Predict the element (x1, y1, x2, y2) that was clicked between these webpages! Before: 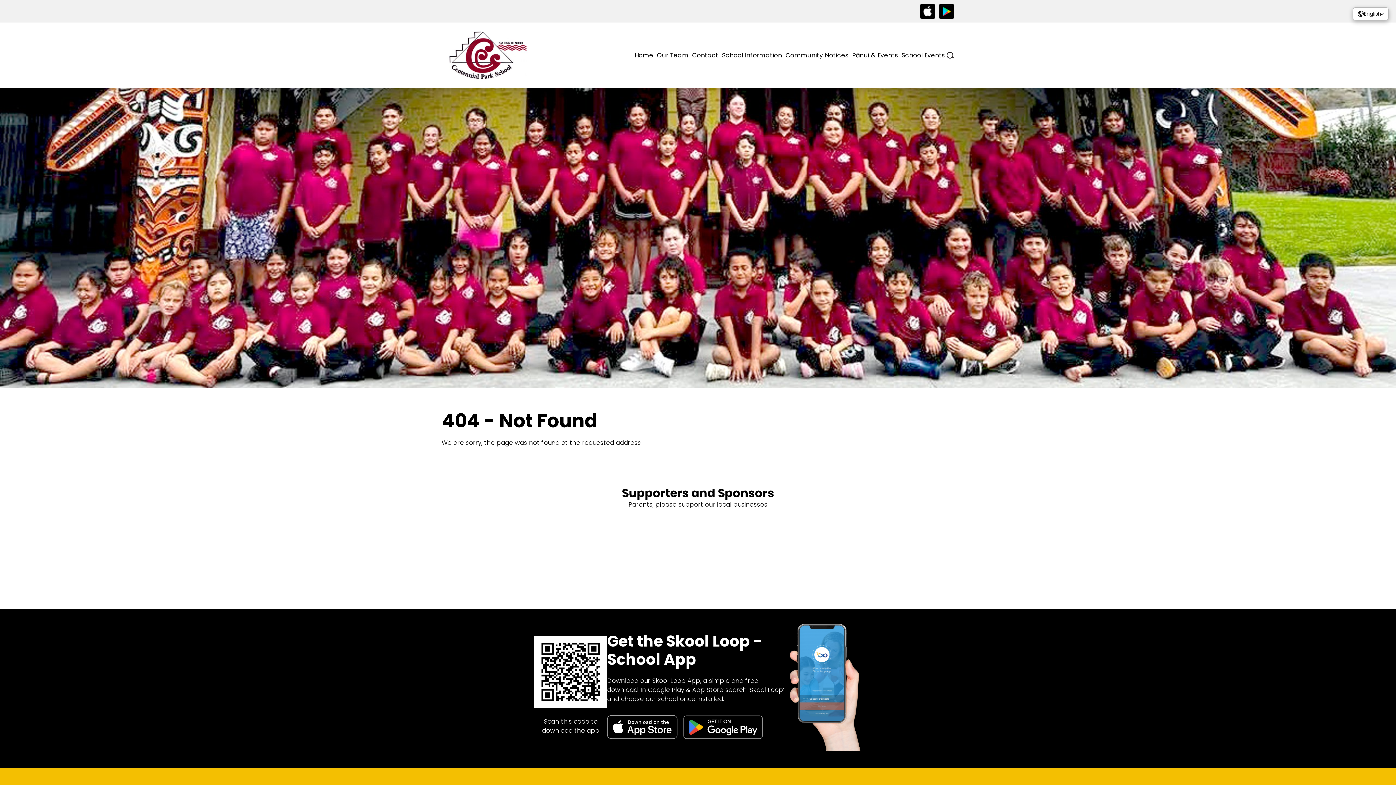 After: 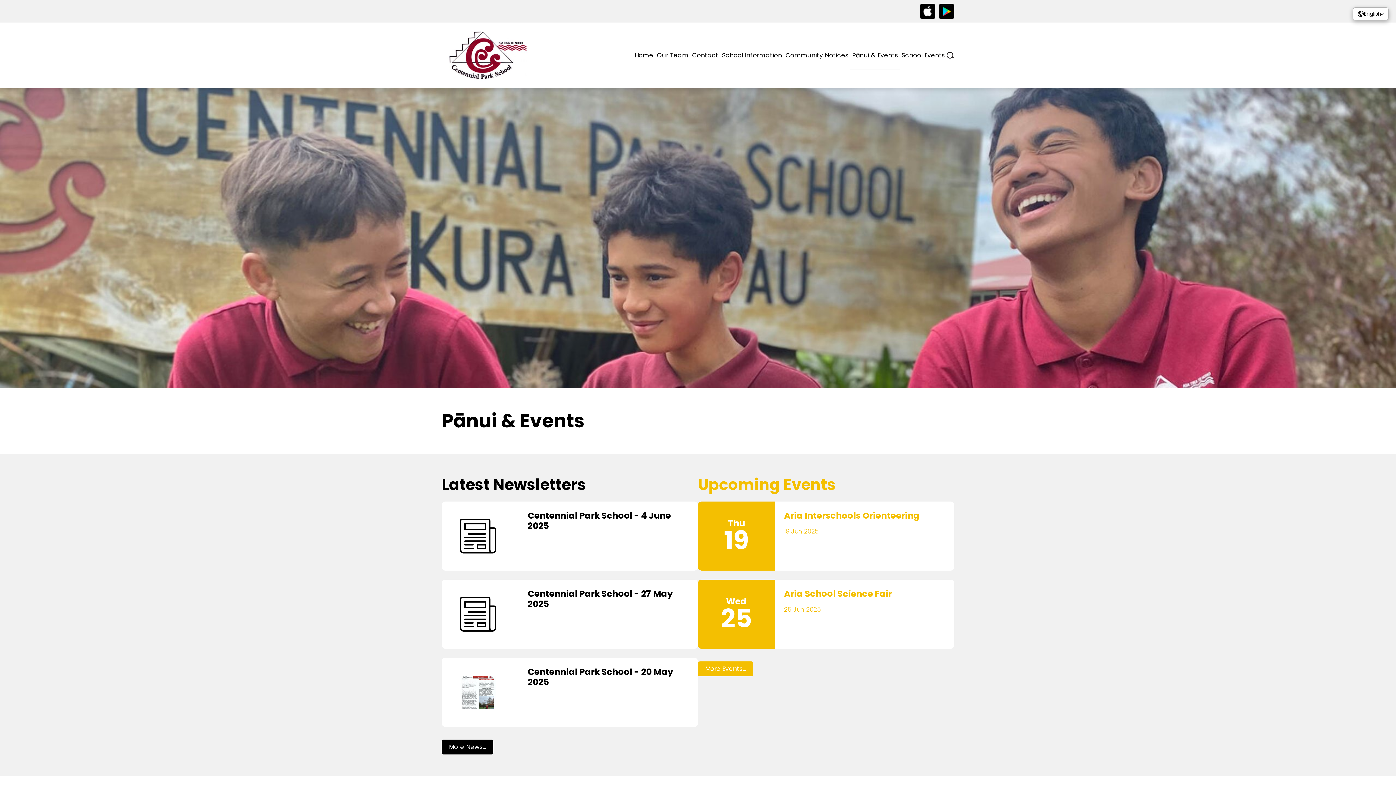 Action: bbox: (850, 48, 900, 61) label: Pānui & Events